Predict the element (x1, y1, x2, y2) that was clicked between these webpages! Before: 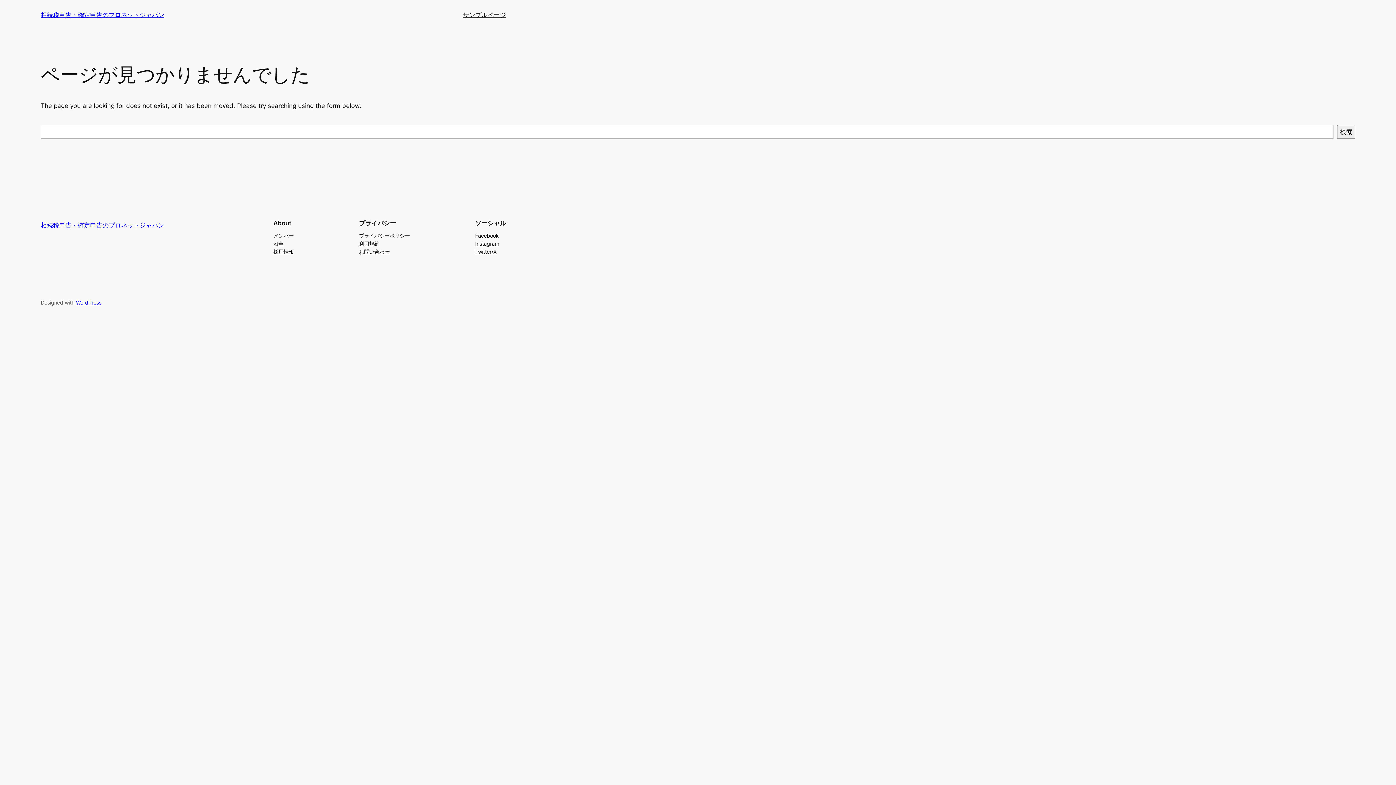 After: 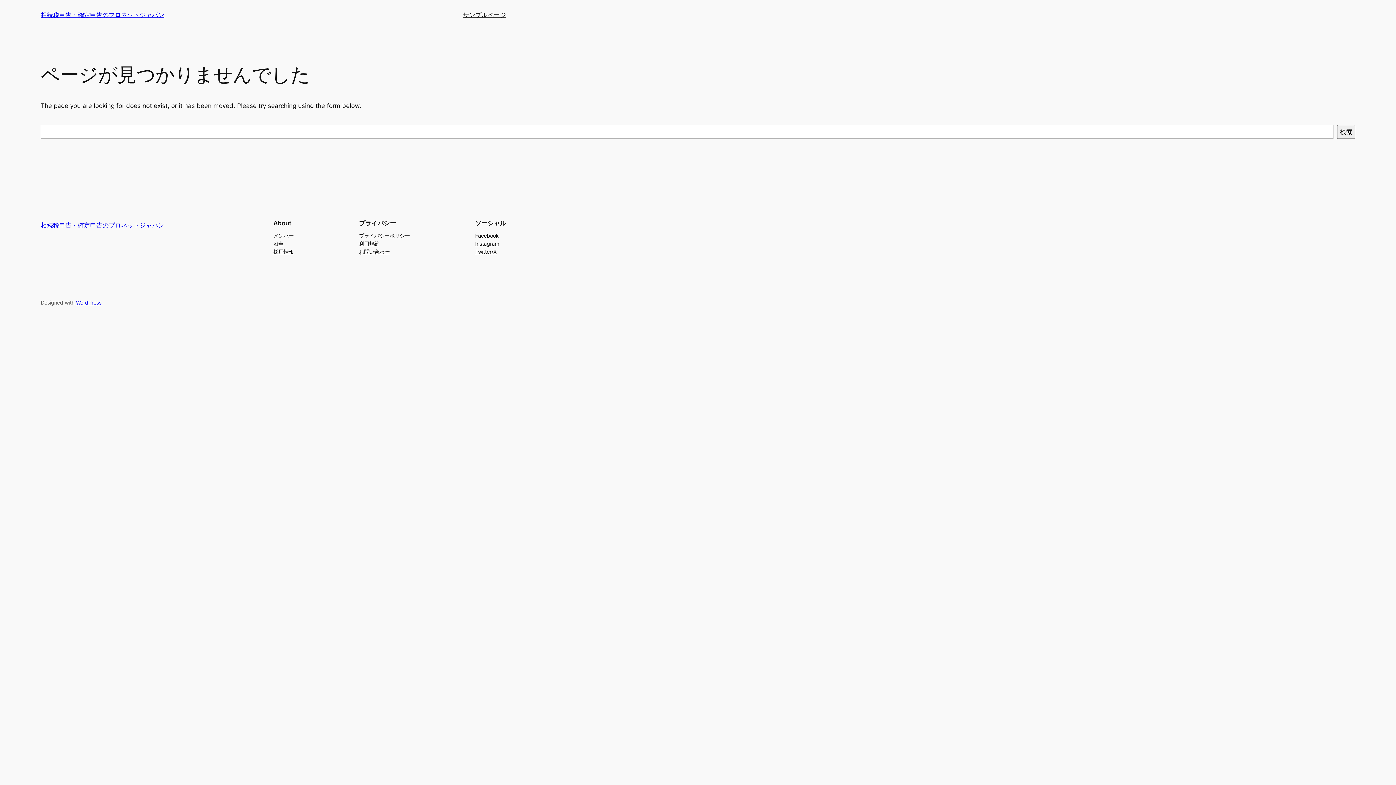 Action: label: プライバシーポリシー bbox: (359, 231, 410, 239)